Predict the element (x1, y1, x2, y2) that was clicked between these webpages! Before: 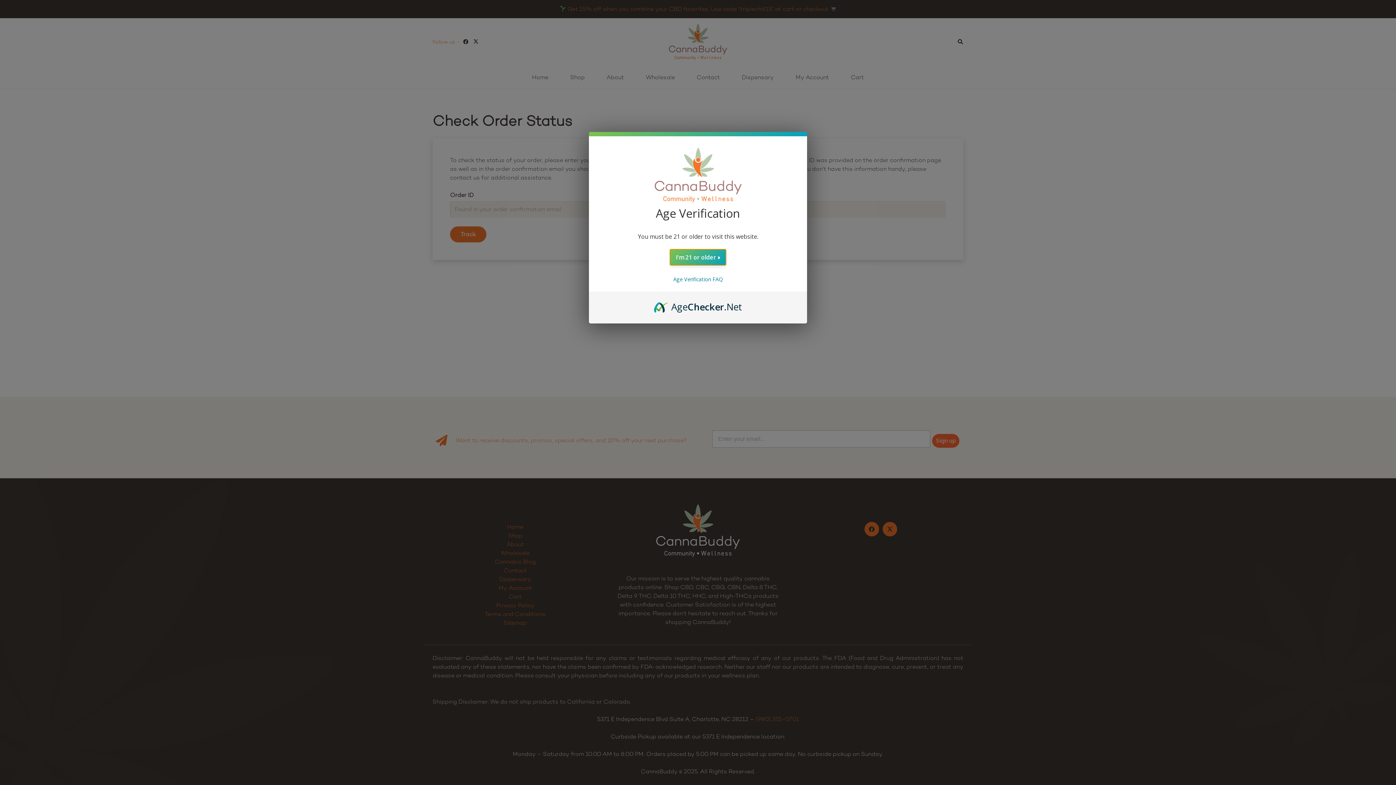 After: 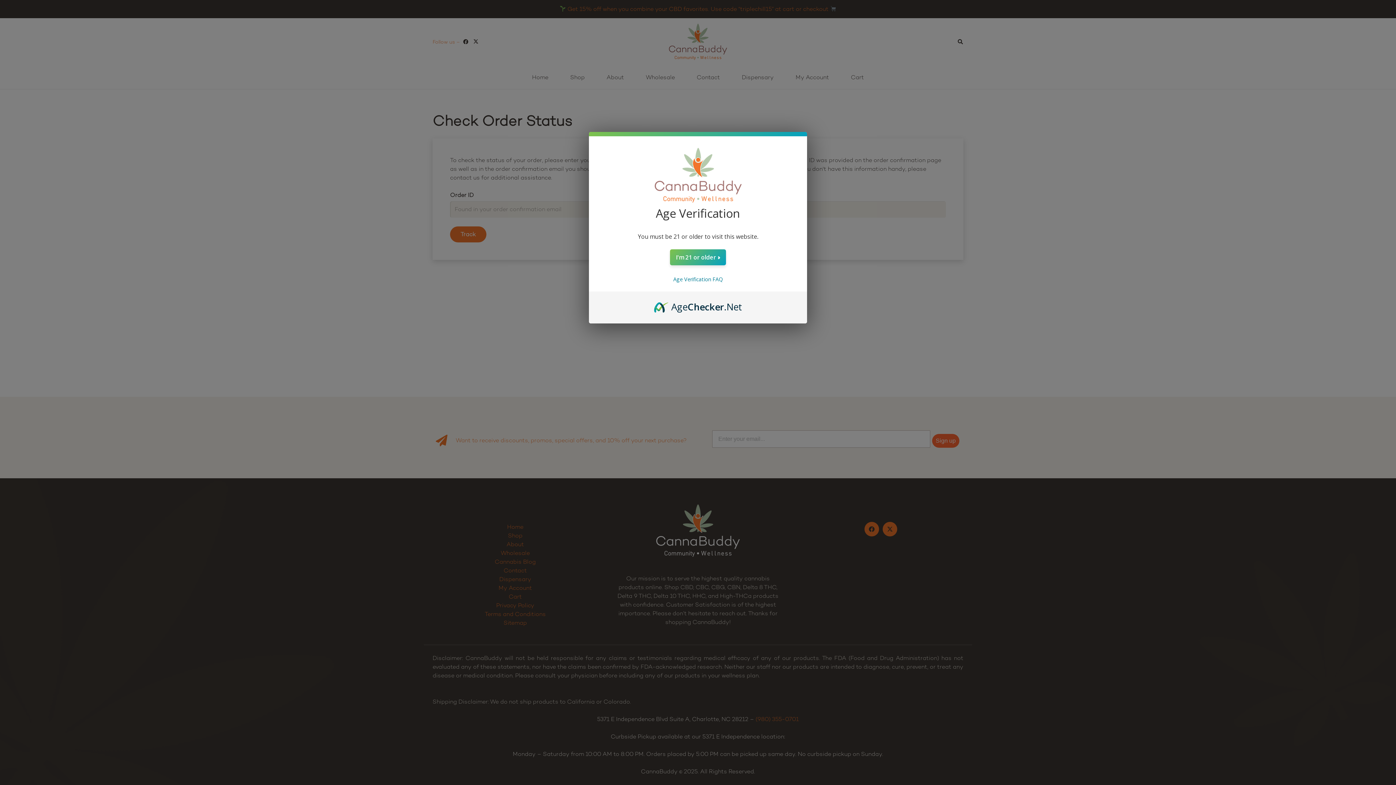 Action: bbox: (654, 300, 742, 308) label: AgeChecker.Net